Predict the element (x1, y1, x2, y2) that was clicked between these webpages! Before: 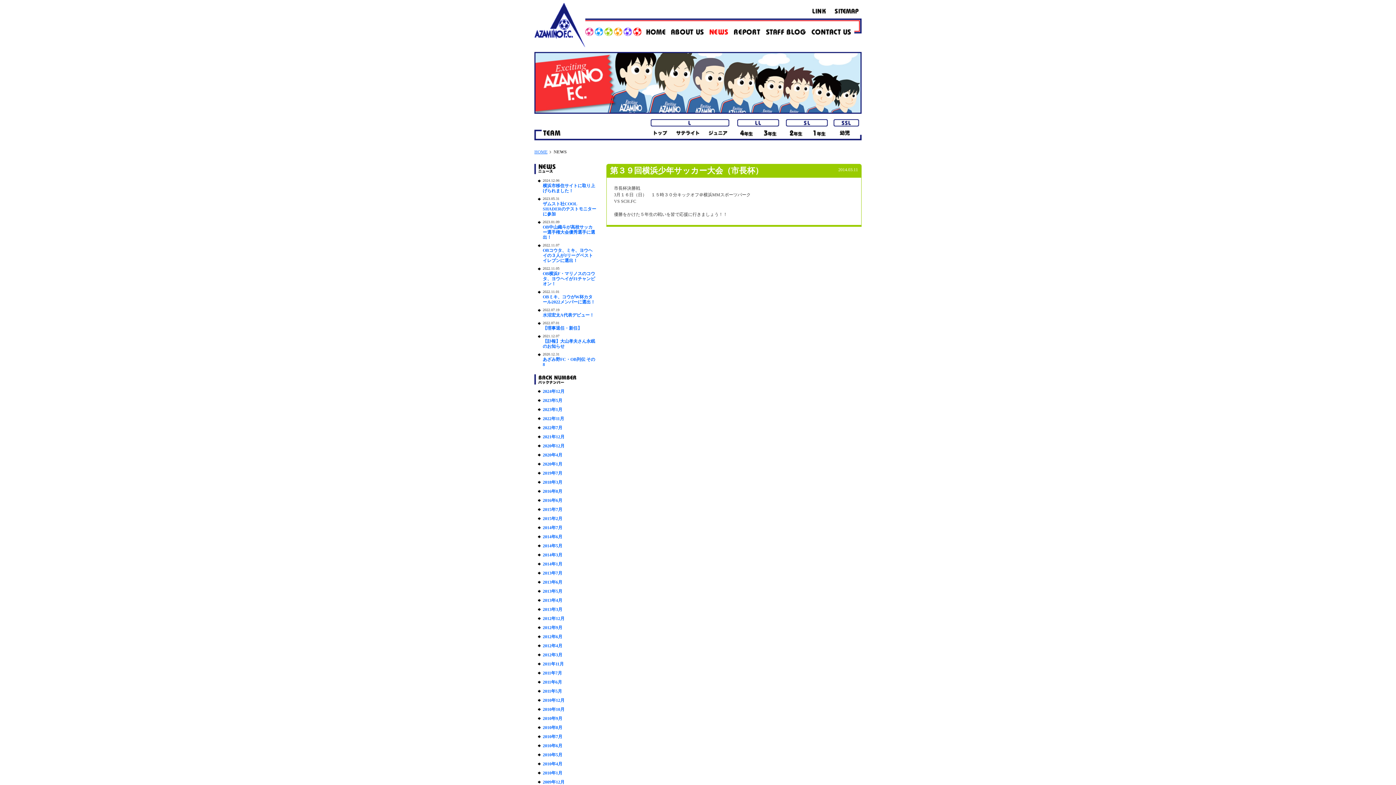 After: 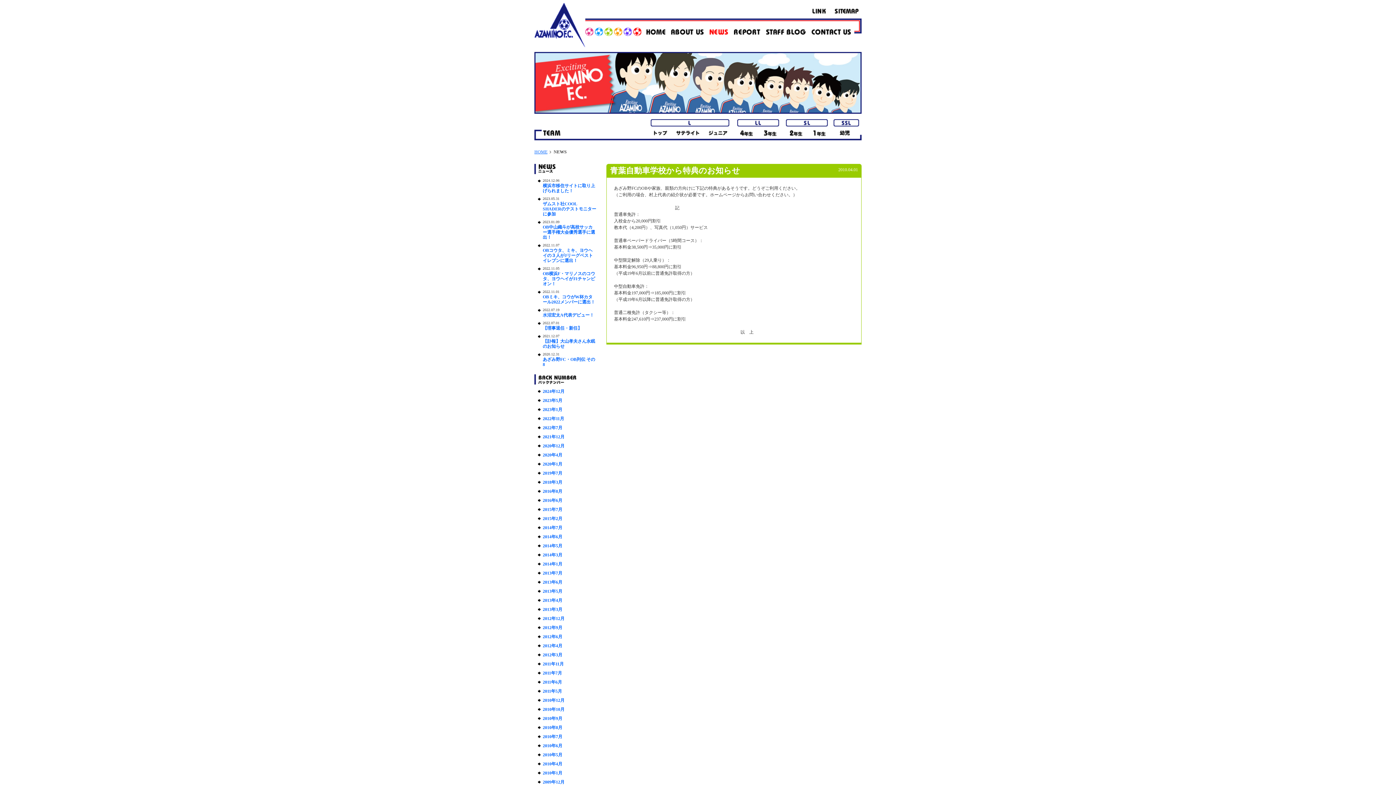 Action: bbox: (542, 761, 562, 766) label: 2010年4月